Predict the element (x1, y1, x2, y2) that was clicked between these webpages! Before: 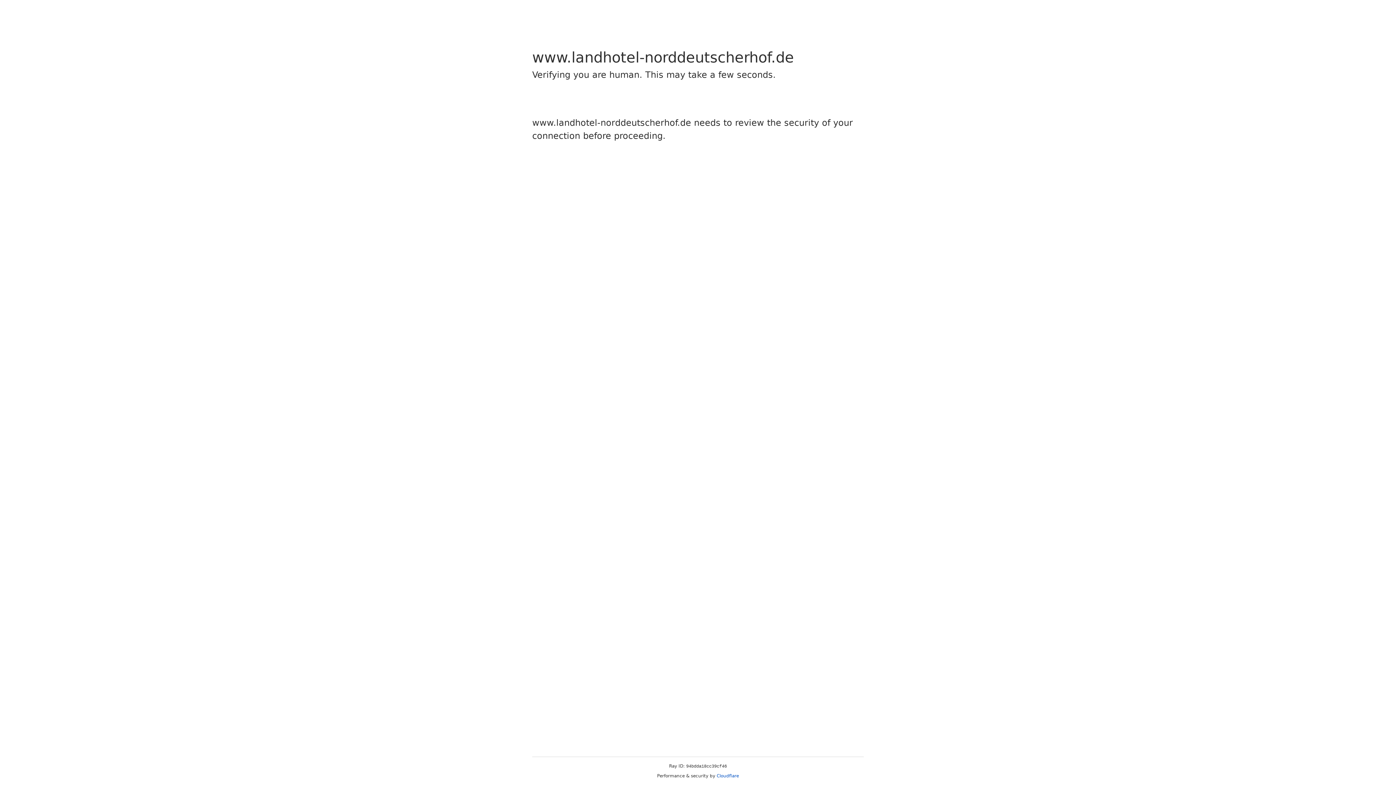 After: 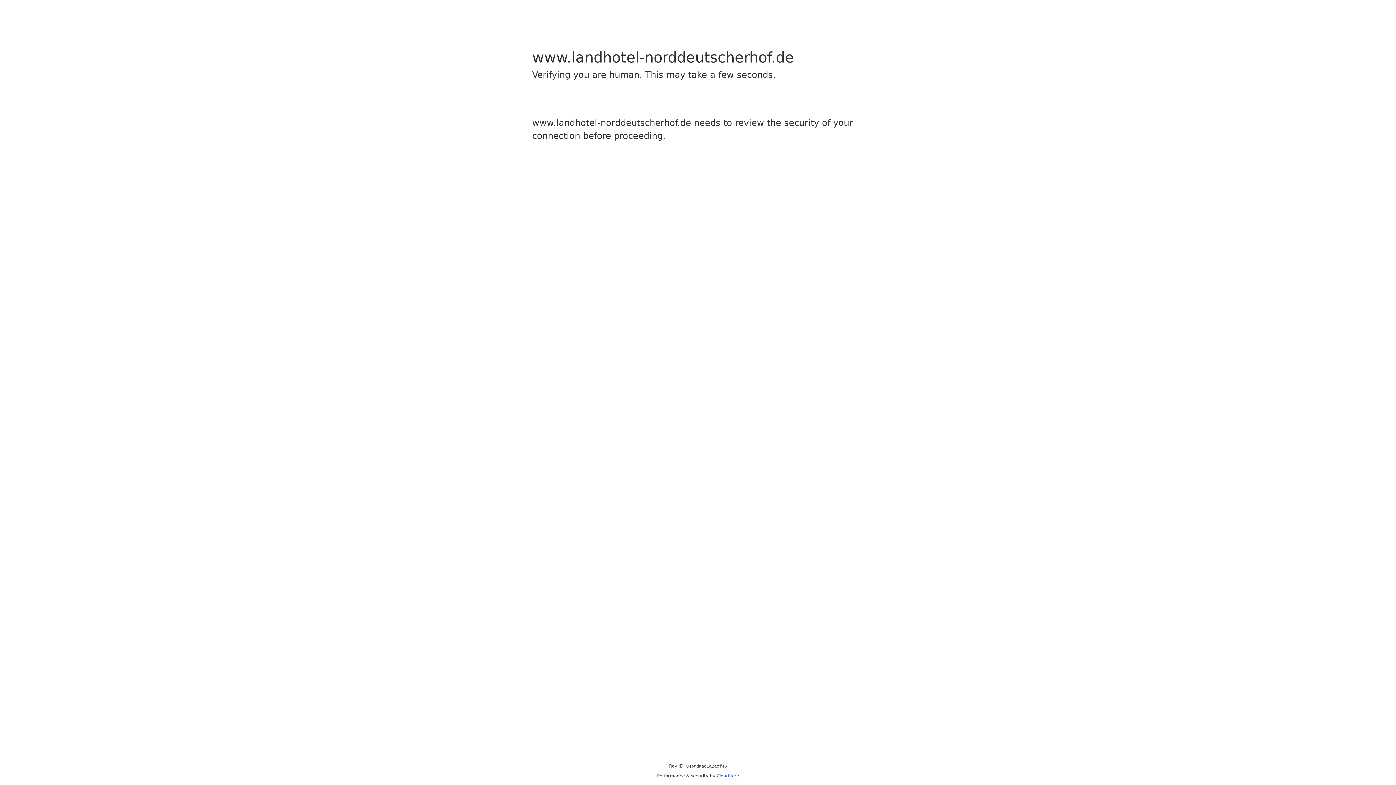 Action: bbox: (716, 773, 739, 778) label: Cloudflare